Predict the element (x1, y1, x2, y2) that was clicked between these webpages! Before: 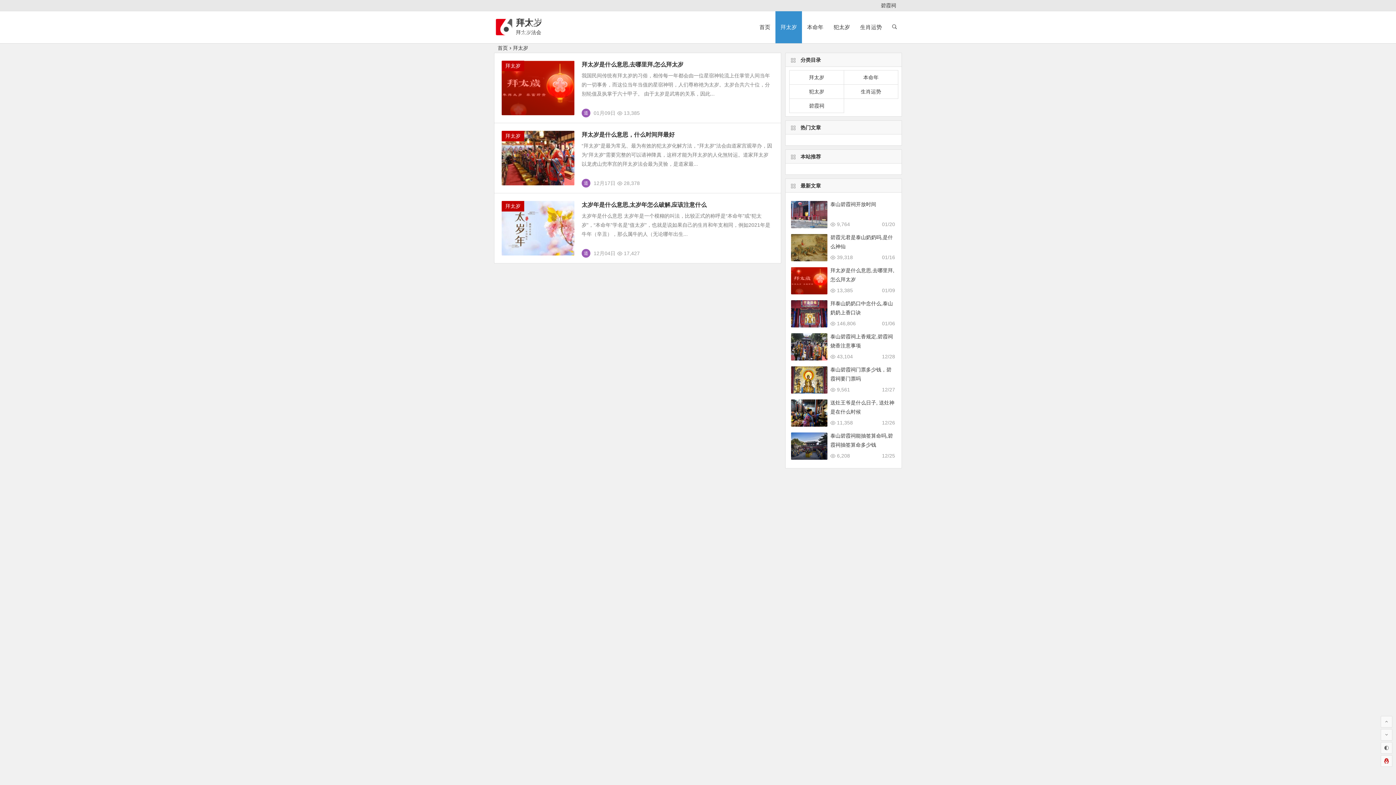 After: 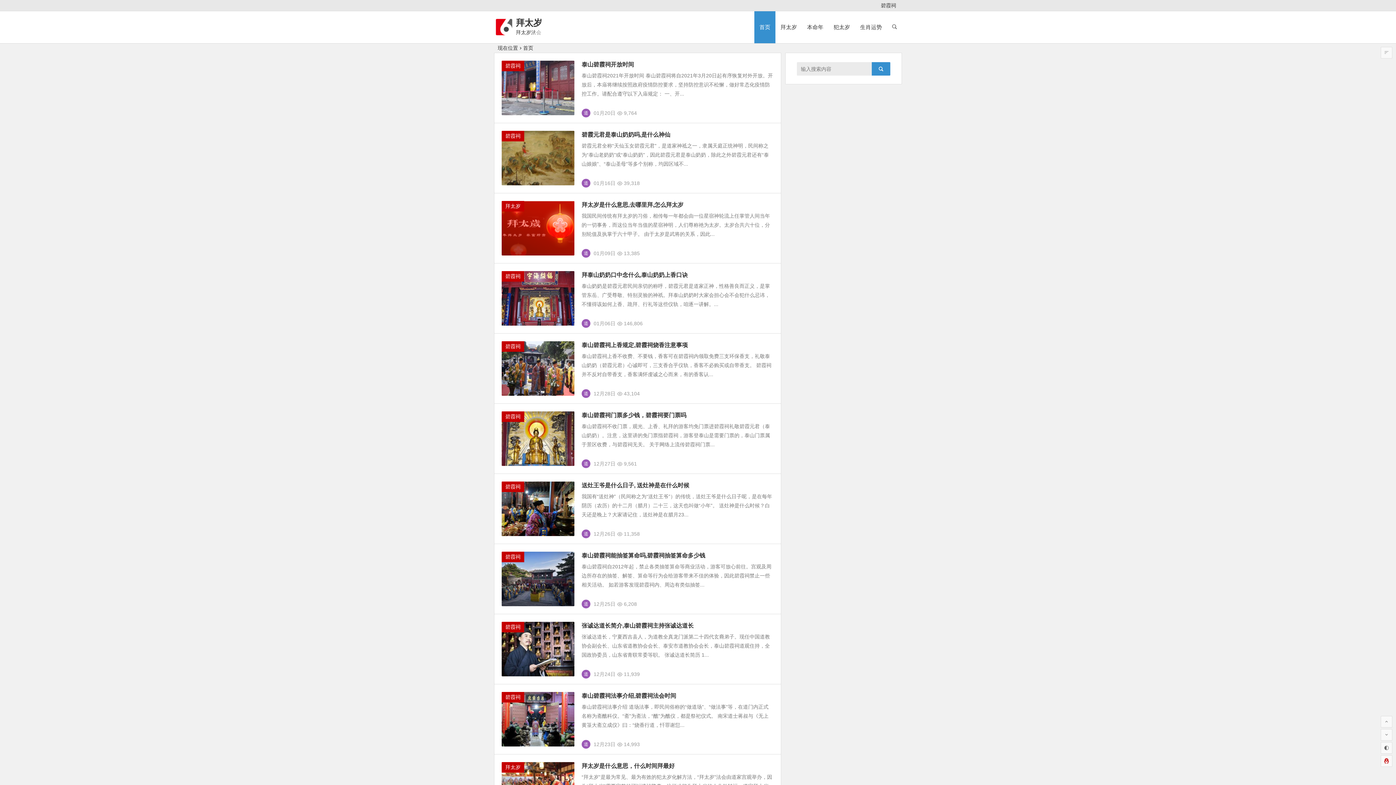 Action: label: 拜太岁 bbox: (516, 17, 542, 27)